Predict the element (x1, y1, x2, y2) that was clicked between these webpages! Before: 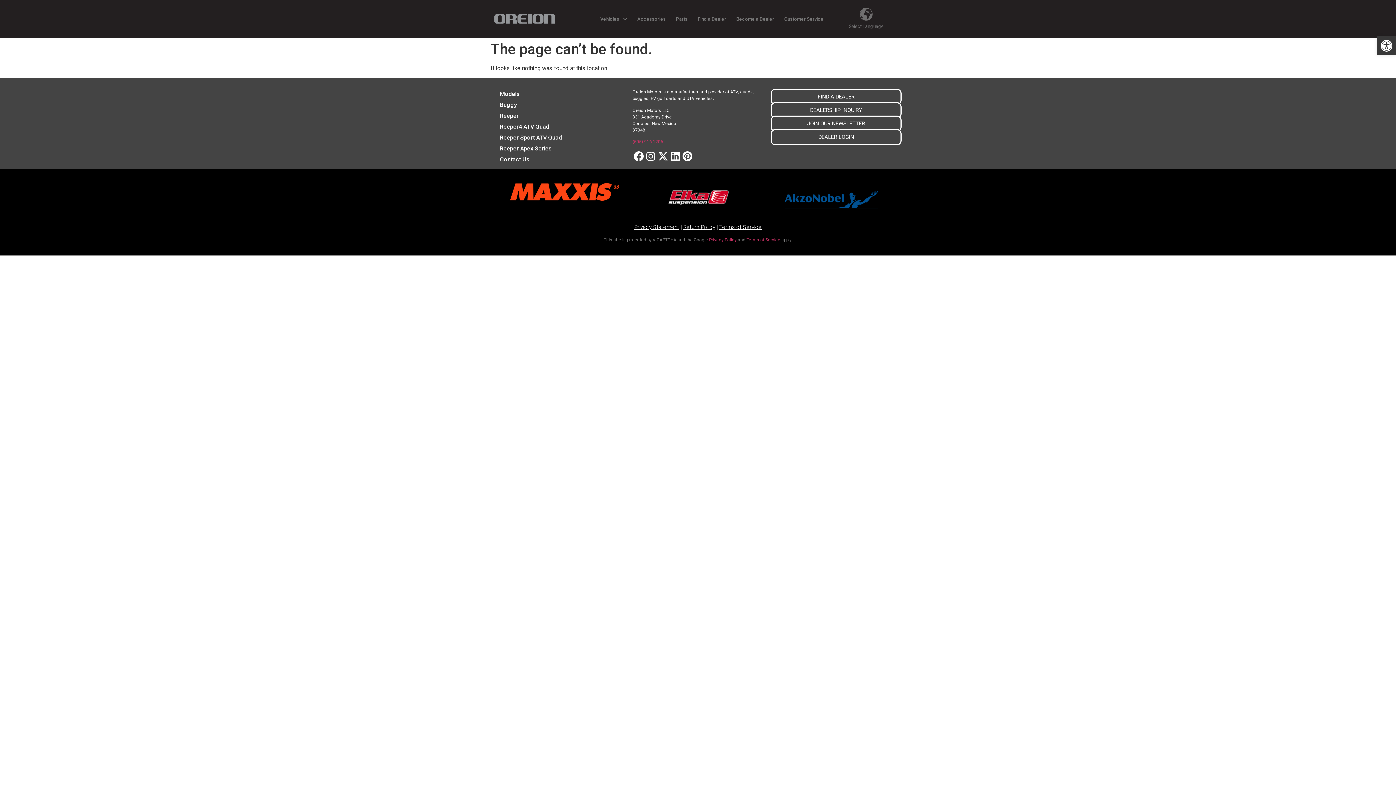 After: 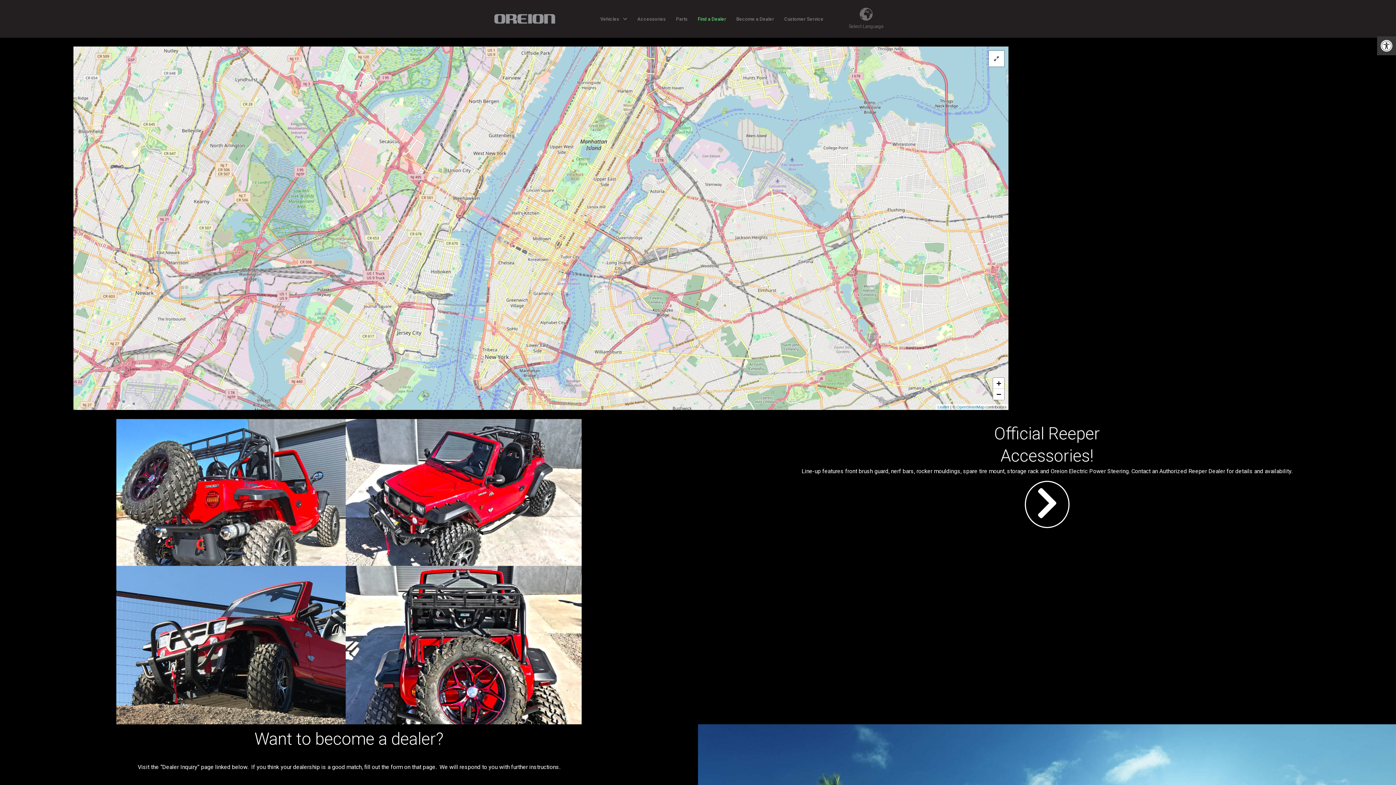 Action: label: FIND A DEALER bbox: (770, 88, 901, 105)